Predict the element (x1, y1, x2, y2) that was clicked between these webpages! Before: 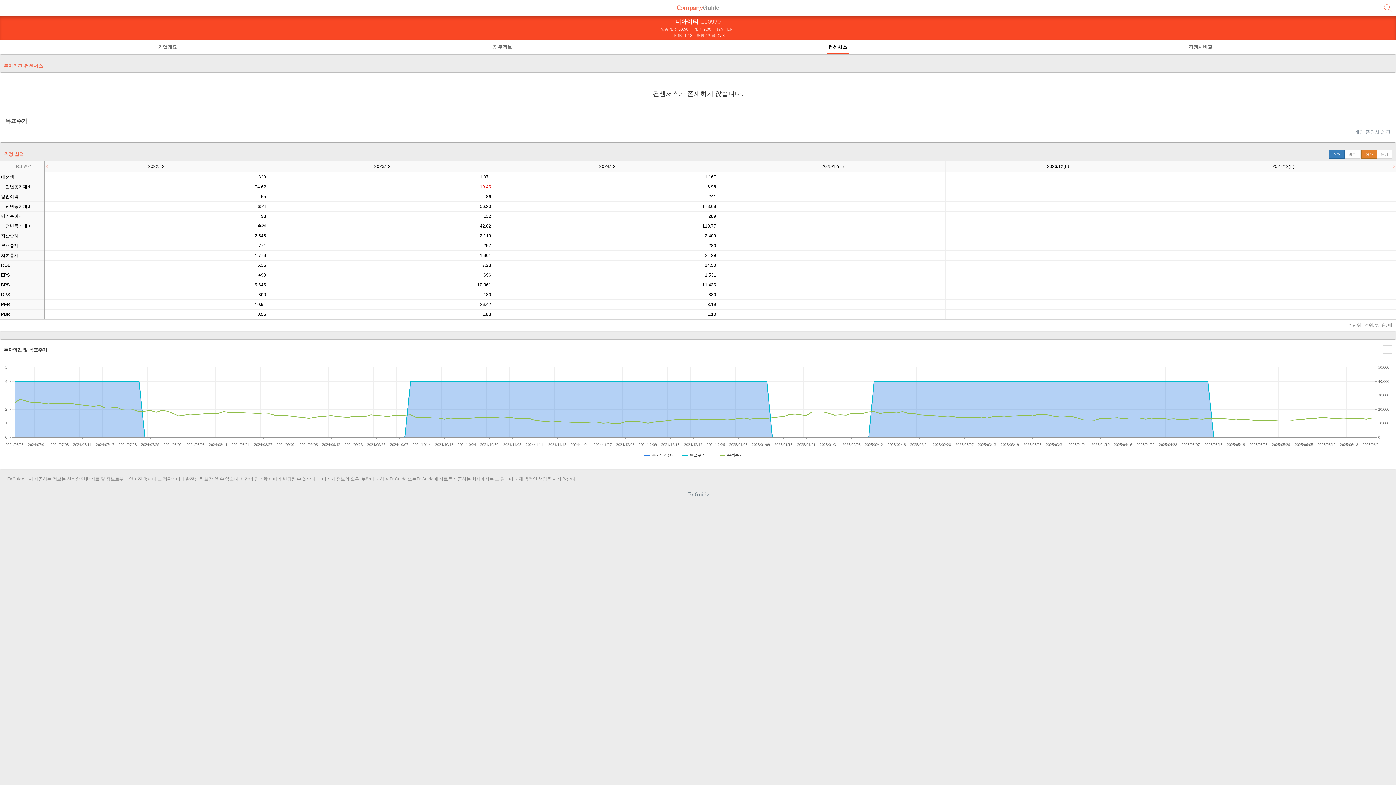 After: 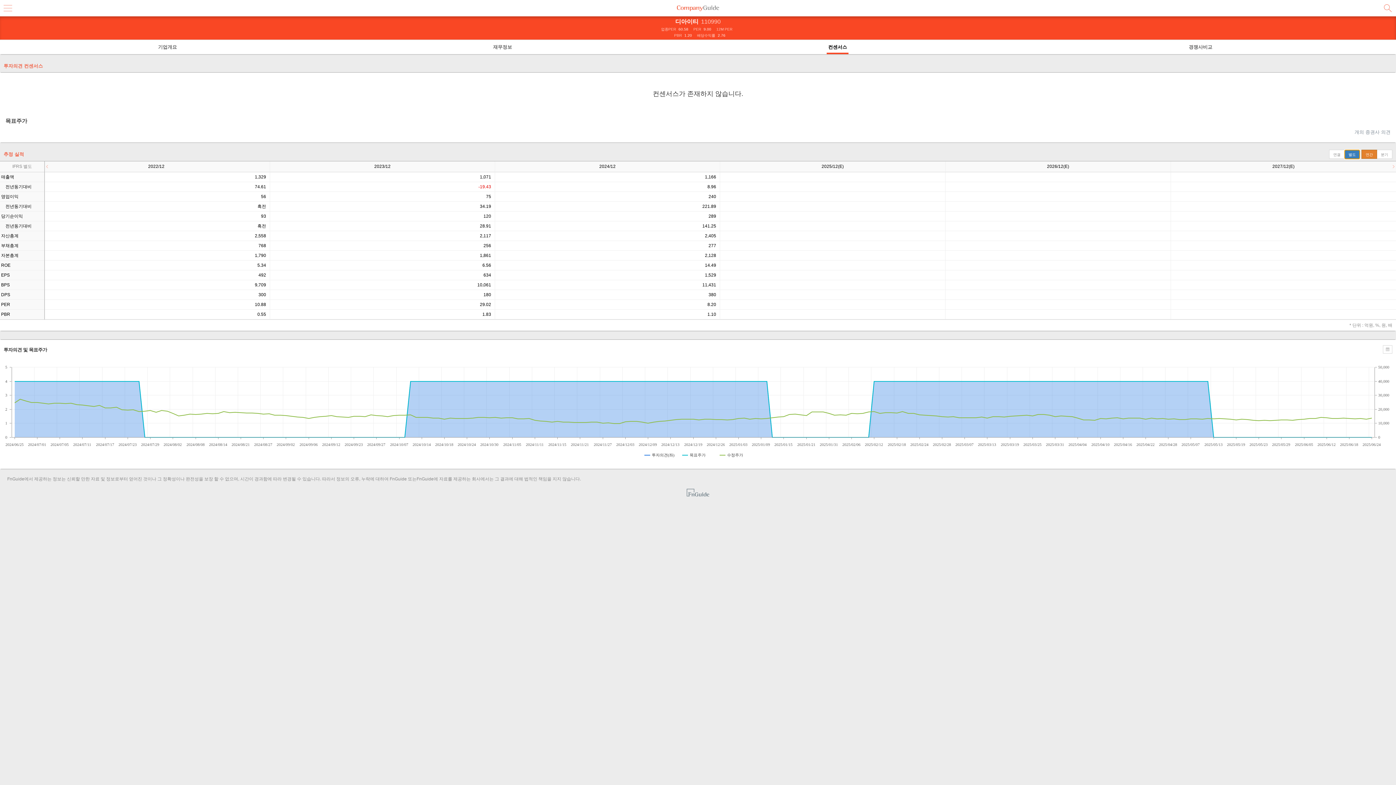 Action: label: 별도 bbox: (1344, 149, 1360, 158)